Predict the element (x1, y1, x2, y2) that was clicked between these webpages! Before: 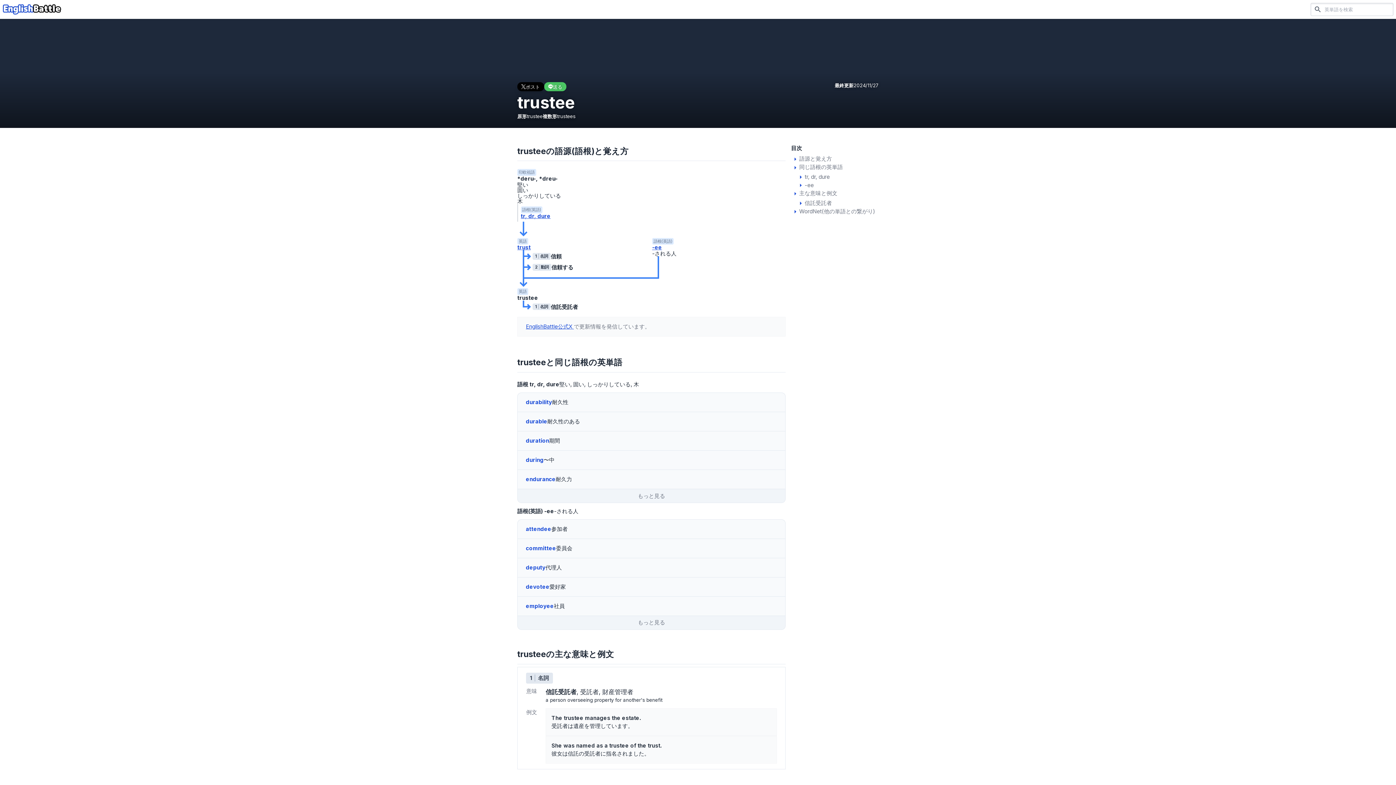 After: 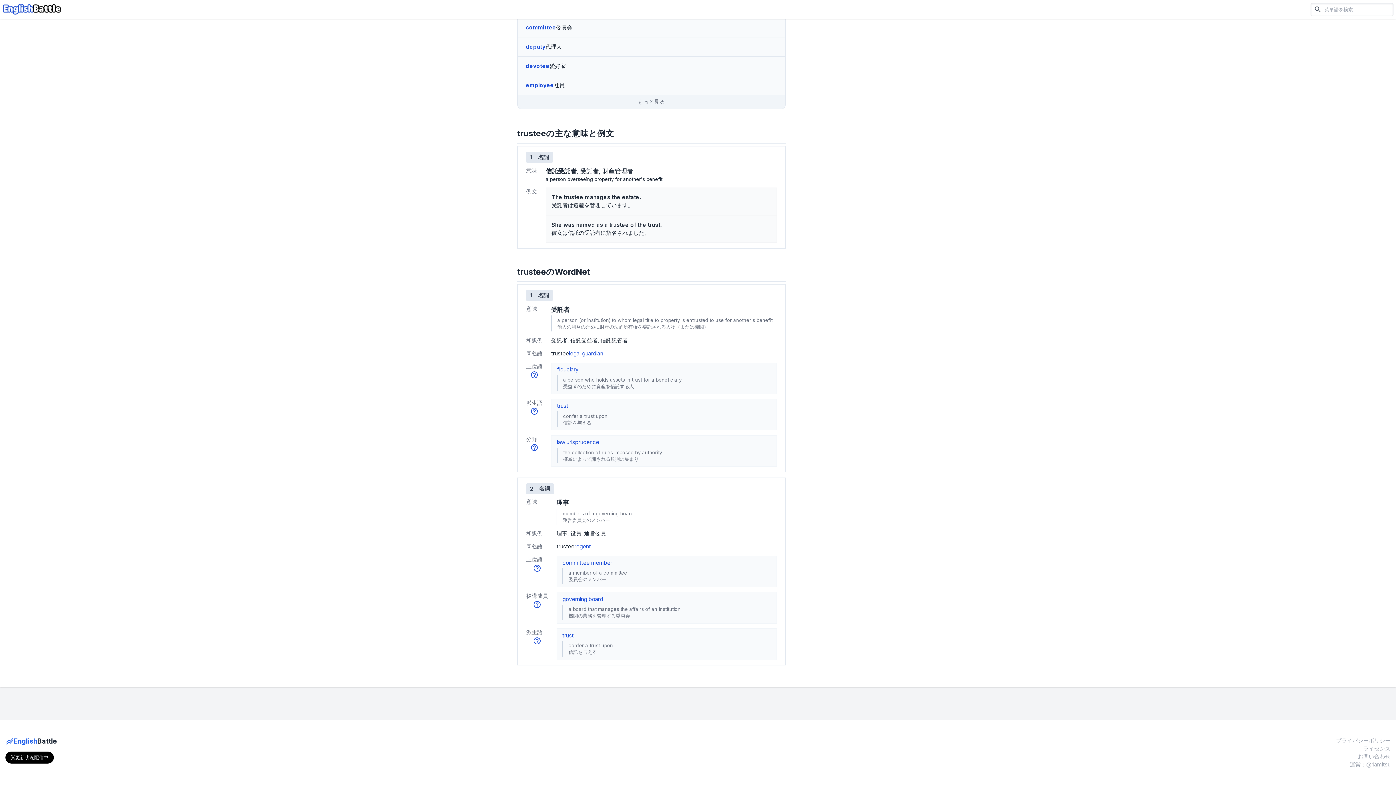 Action: bbox: (791, 189, 837, 196) label: 主な意味と例文